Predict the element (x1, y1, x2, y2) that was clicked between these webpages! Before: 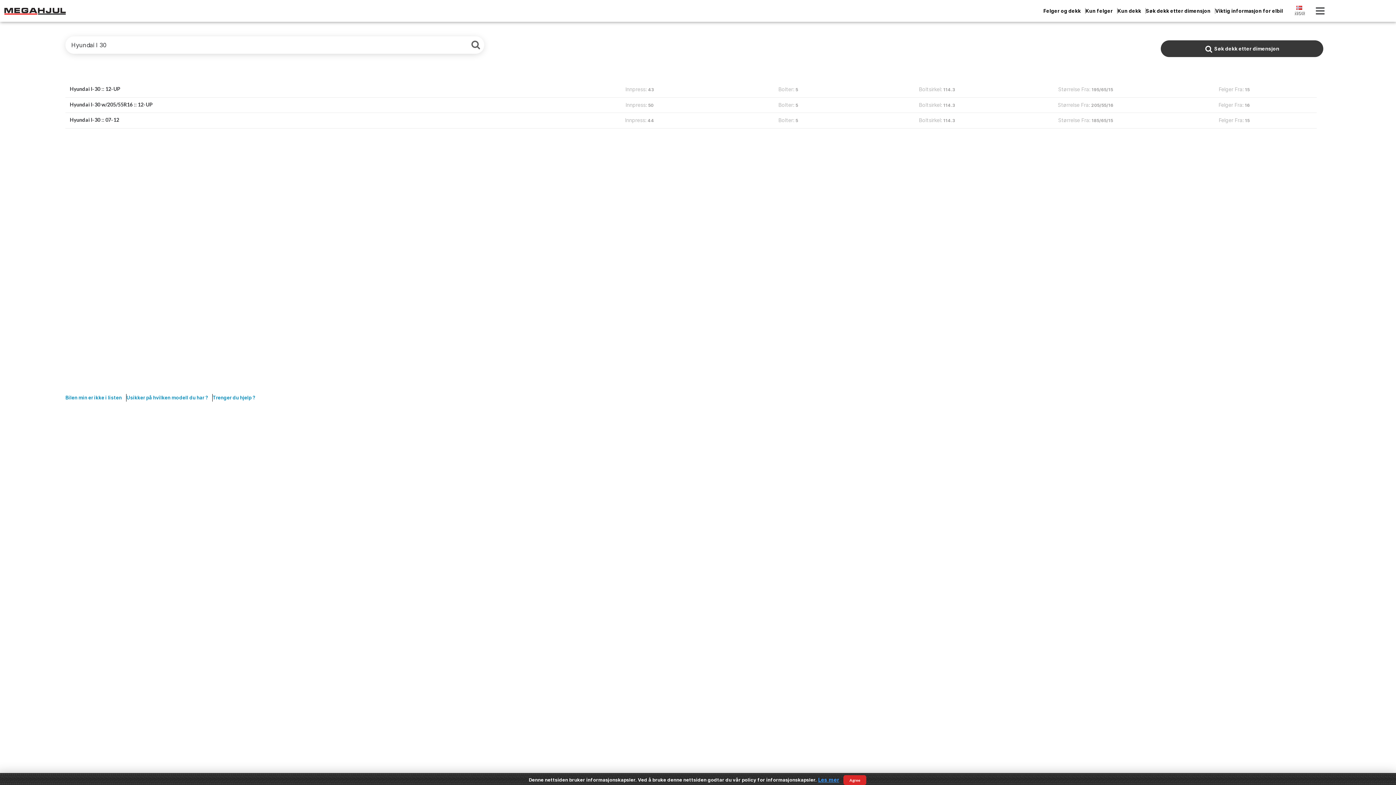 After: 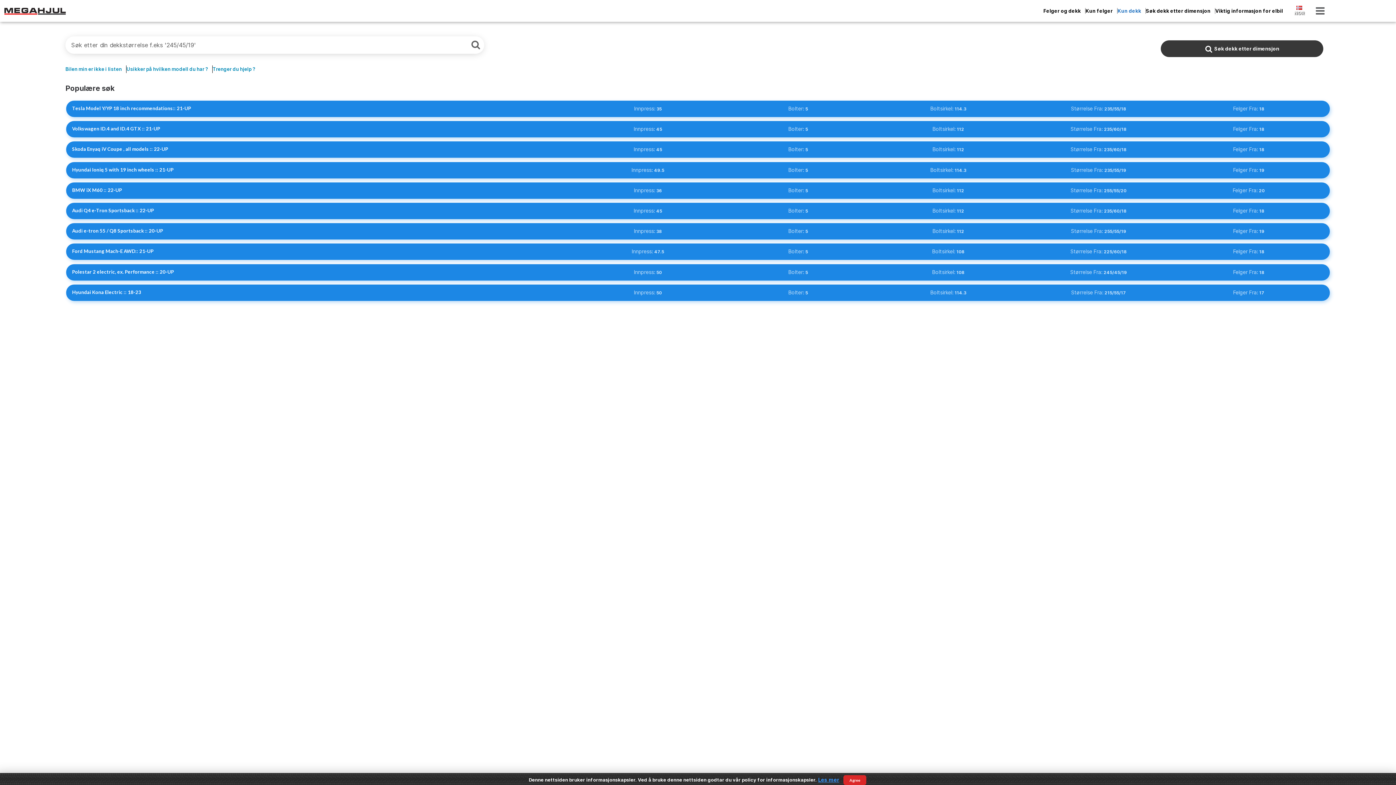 Action: label: Kun dekk bbox: (1117, 8, 1146, 13)